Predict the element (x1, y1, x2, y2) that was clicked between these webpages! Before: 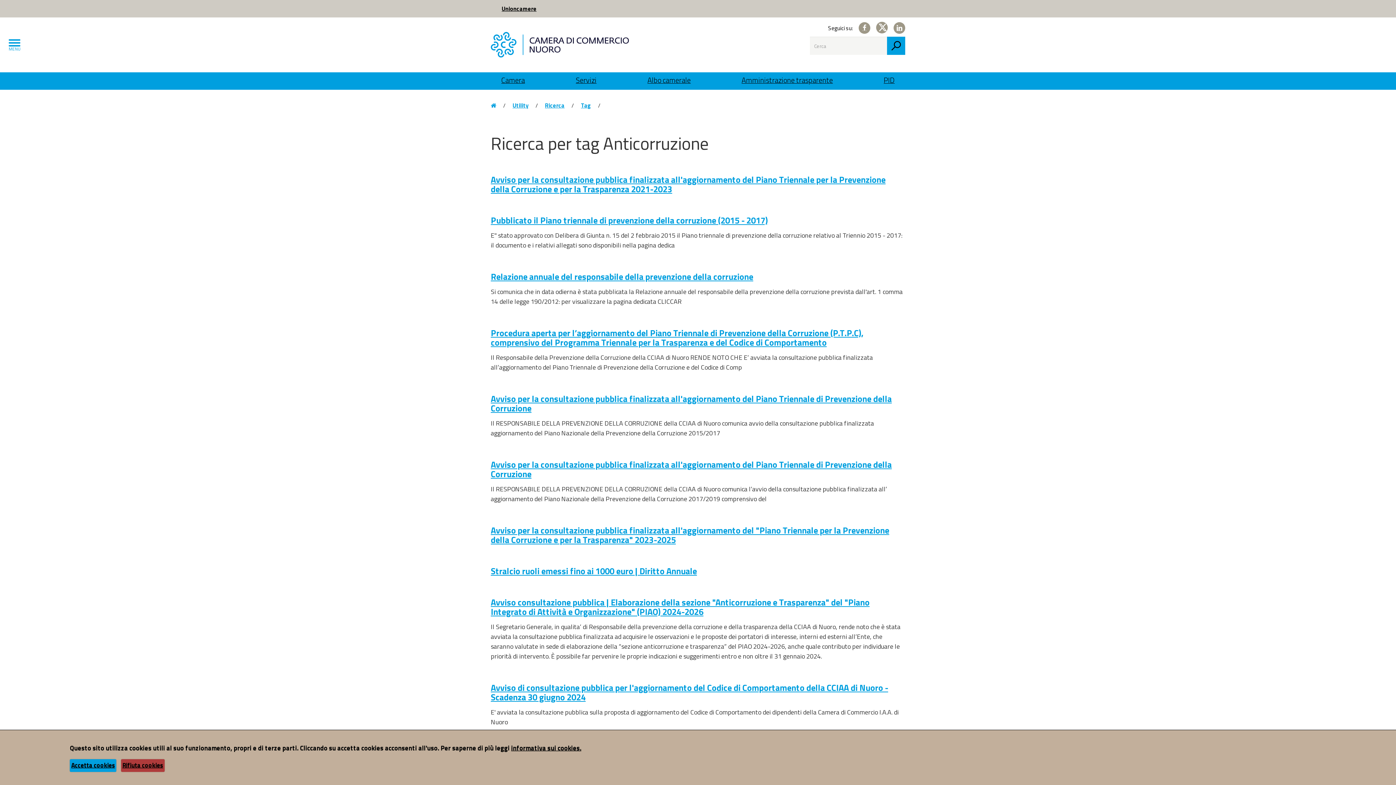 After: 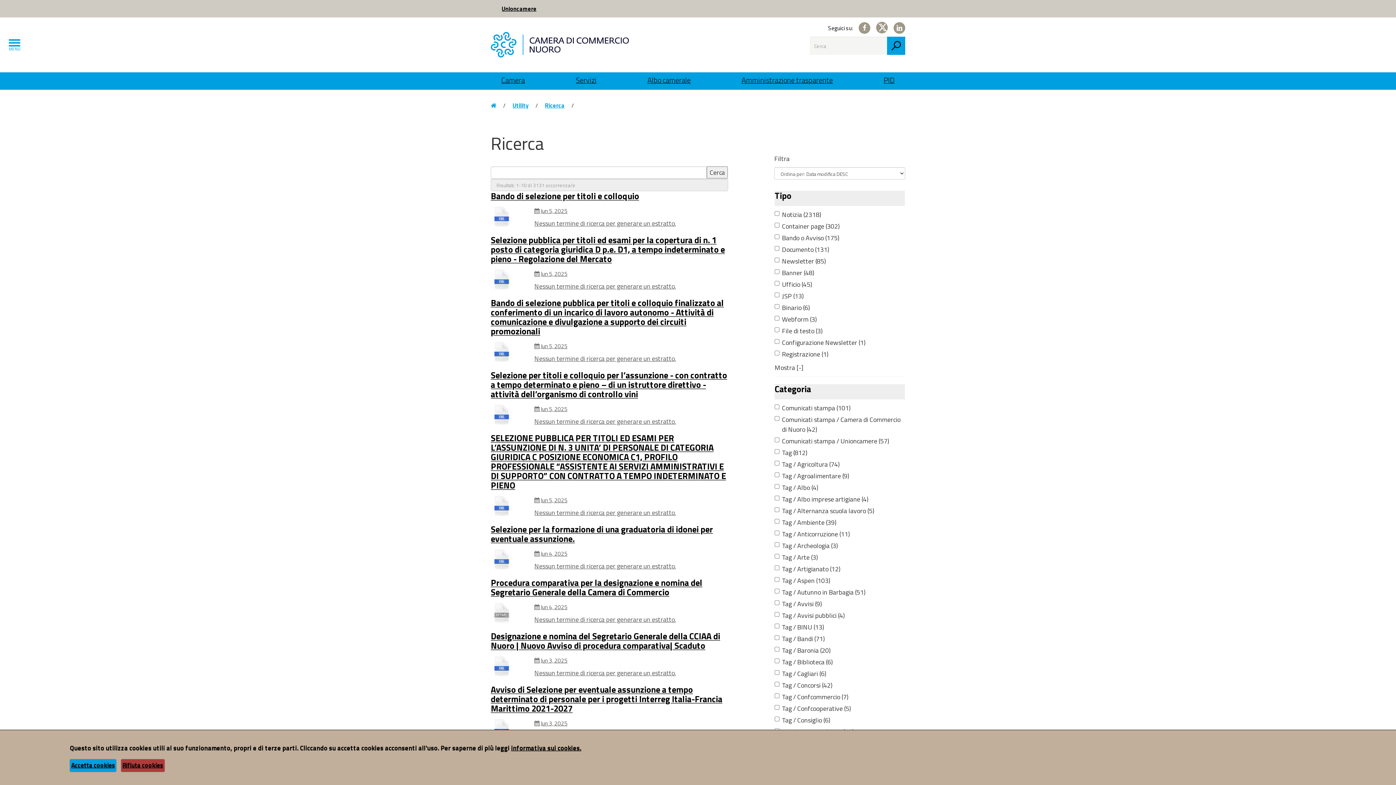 Action: bbox: (887, 36, 905, 54) label: Cerca